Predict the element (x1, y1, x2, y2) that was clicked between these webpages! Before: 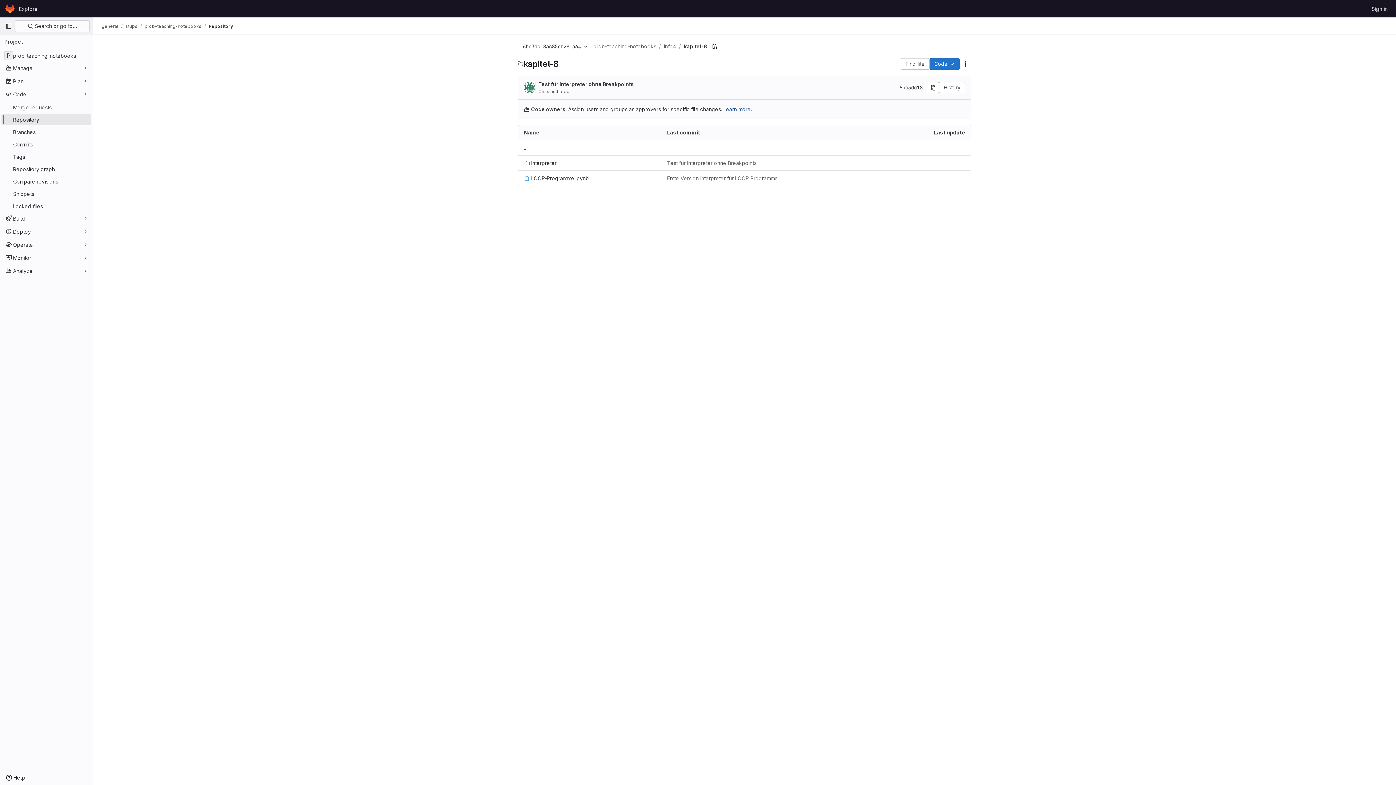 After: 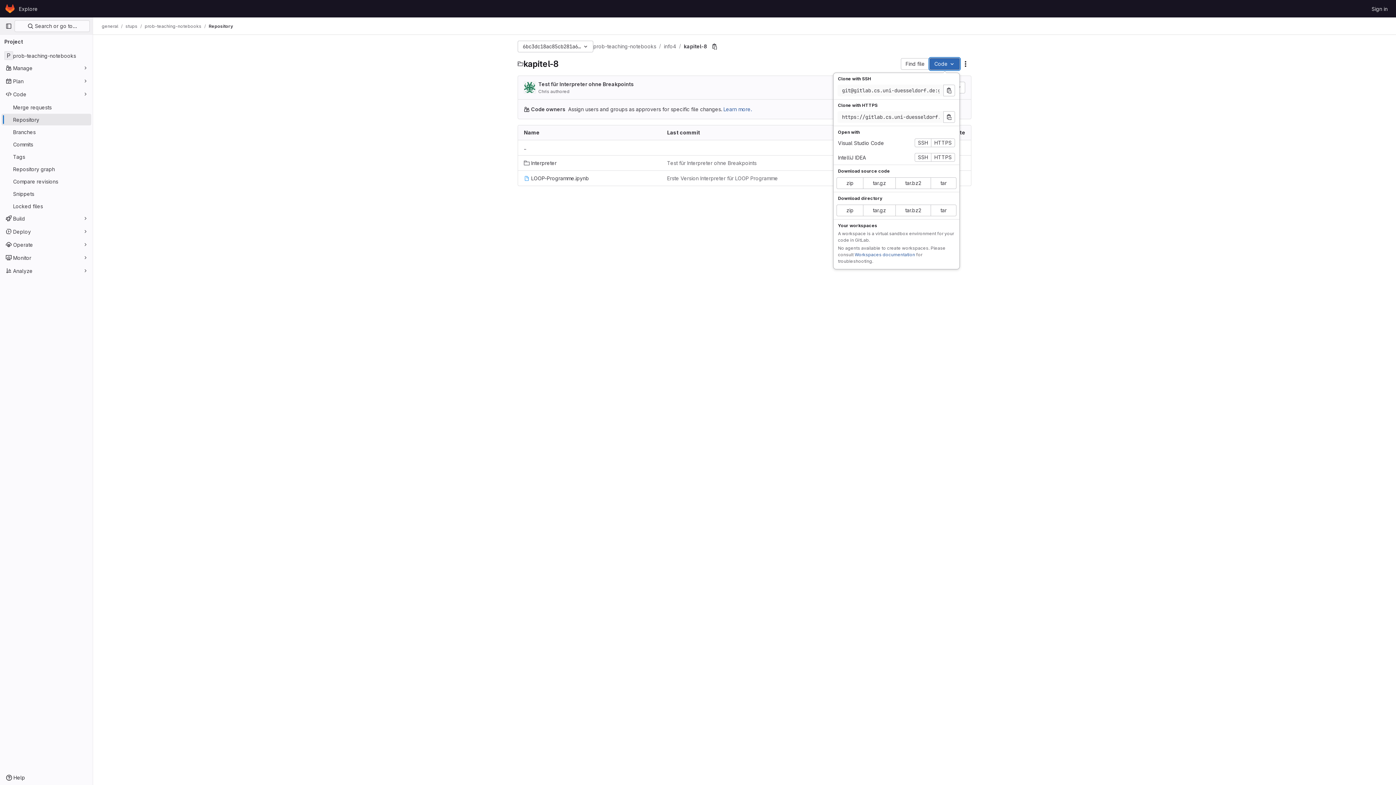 Action: bbox: (929, 58, 960, 69) label: Code